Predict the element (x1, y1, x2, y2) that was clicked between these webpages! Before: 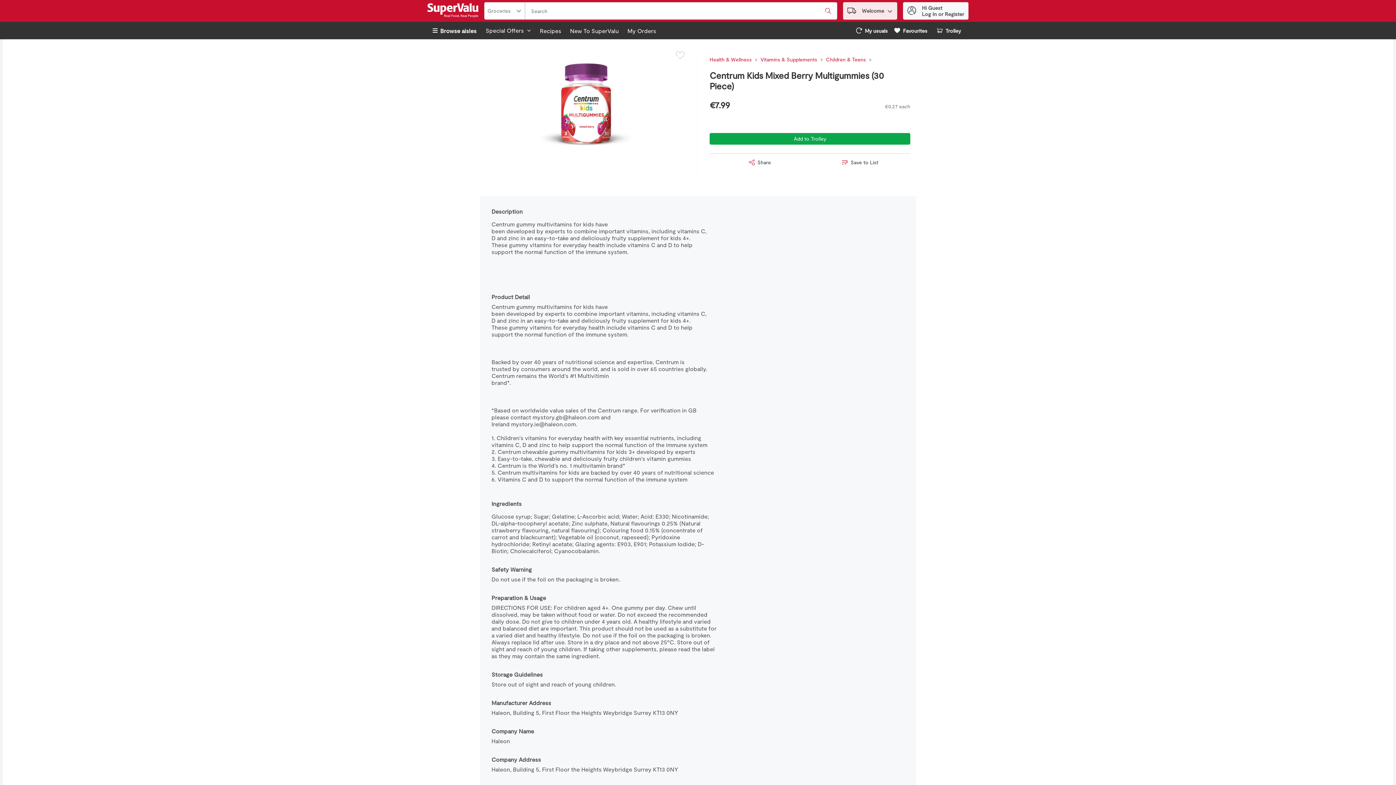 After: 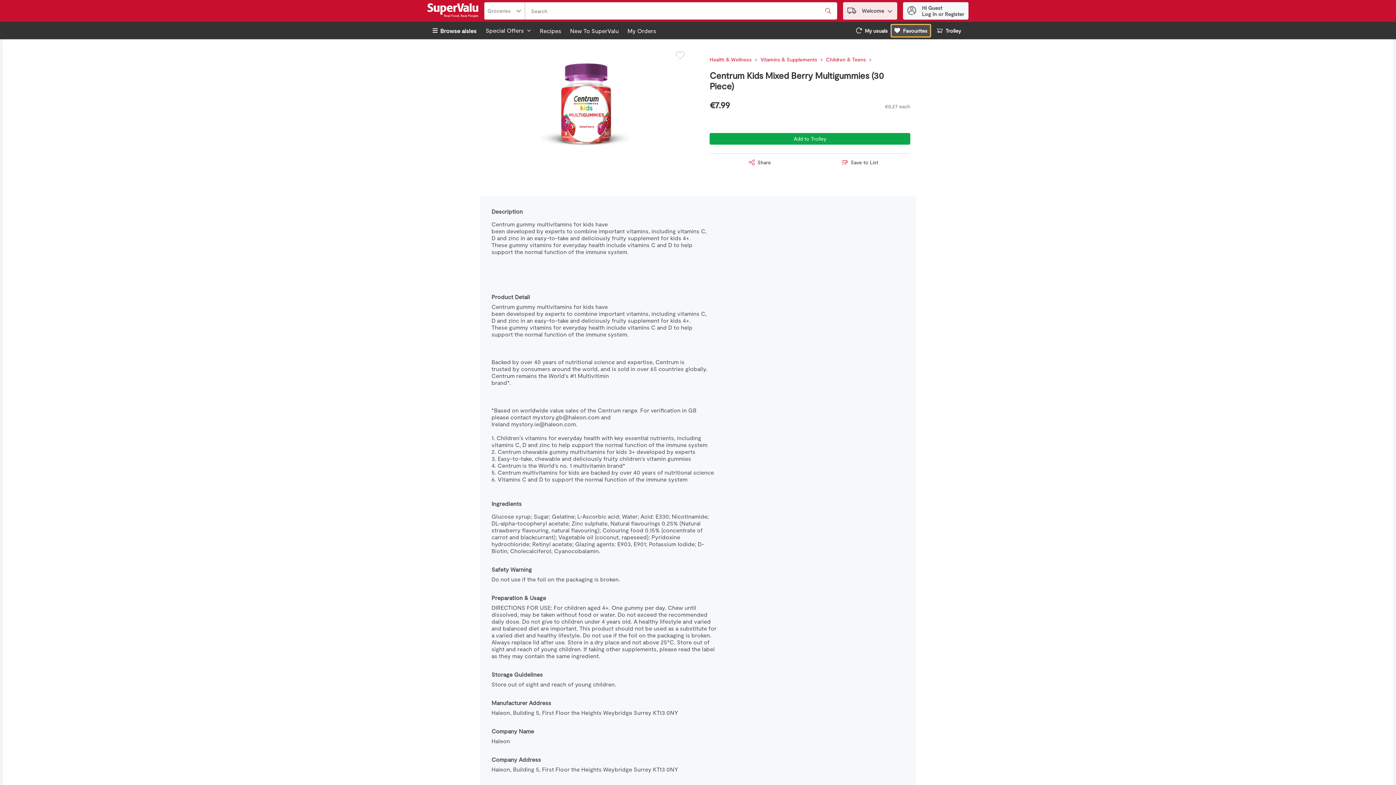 Action: bbox: (891, 24, 930, 36) label: Favourites